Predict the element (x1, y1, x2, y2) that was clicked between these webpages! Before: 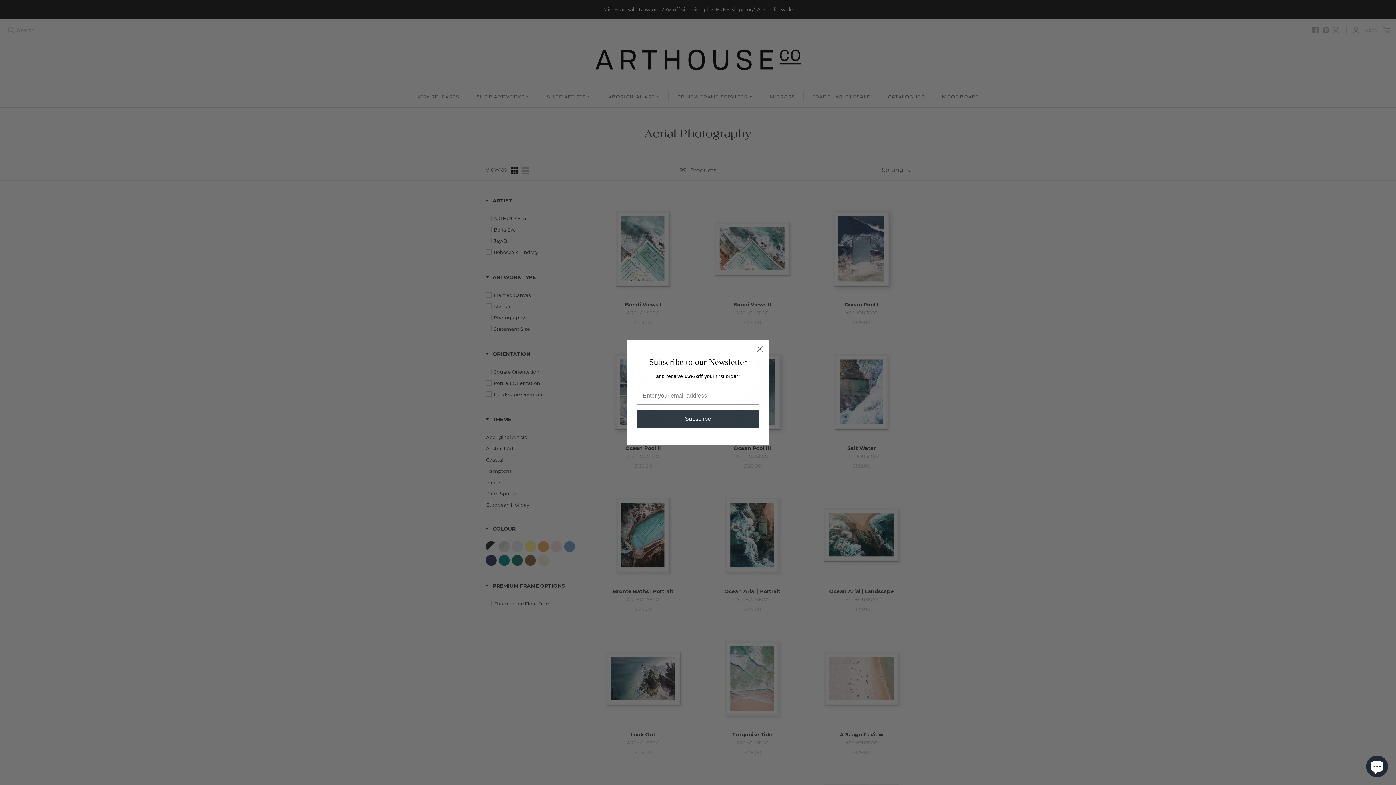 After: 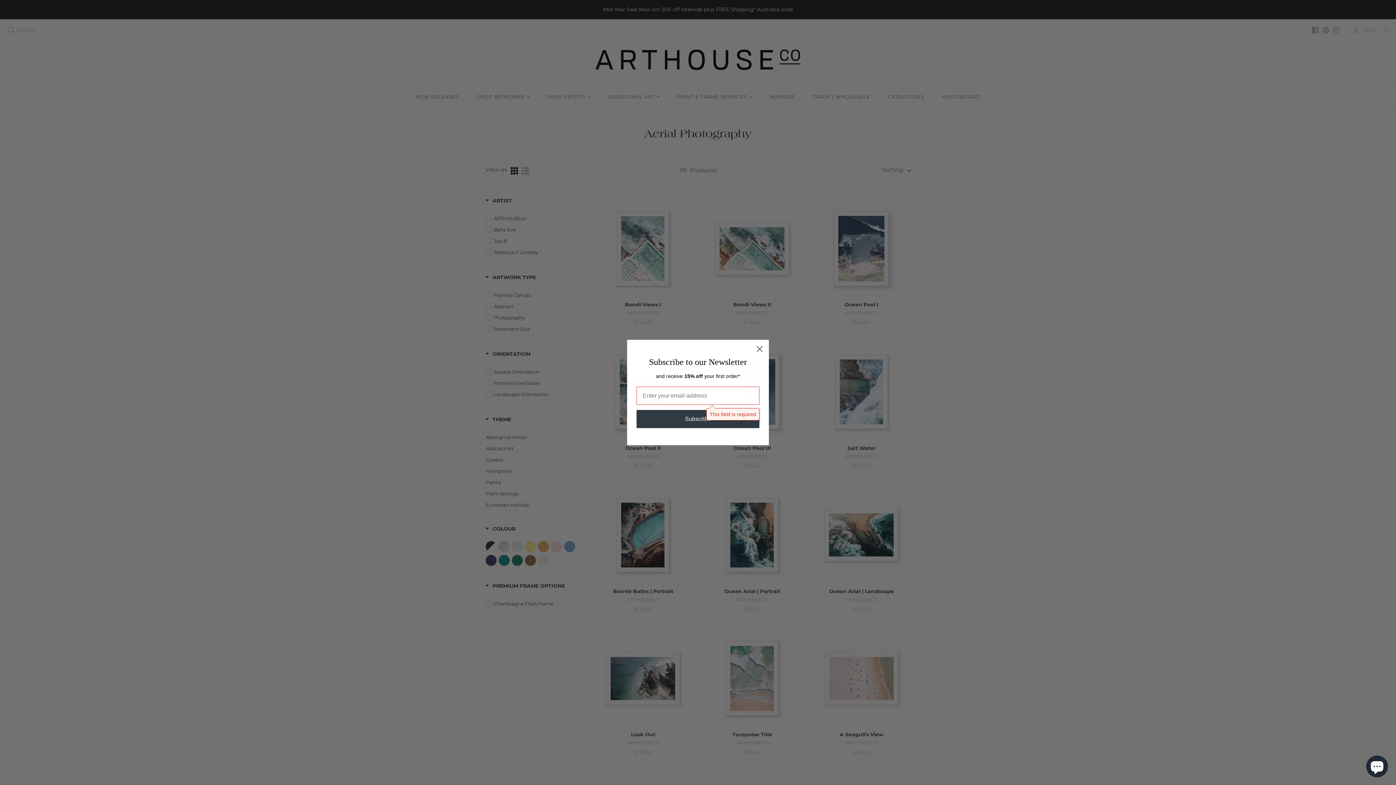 Action: label: Subscribe bbox: (636, 410, 759, 428)